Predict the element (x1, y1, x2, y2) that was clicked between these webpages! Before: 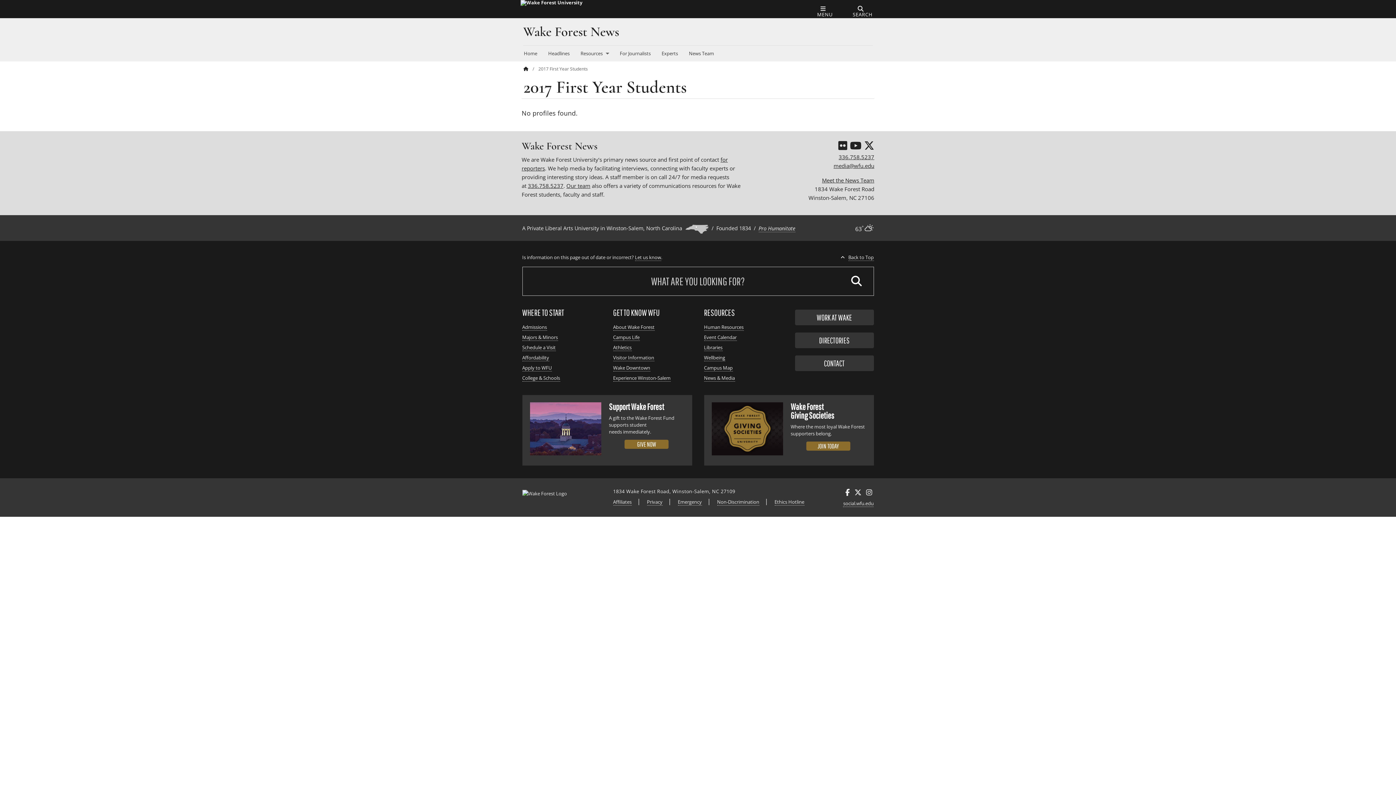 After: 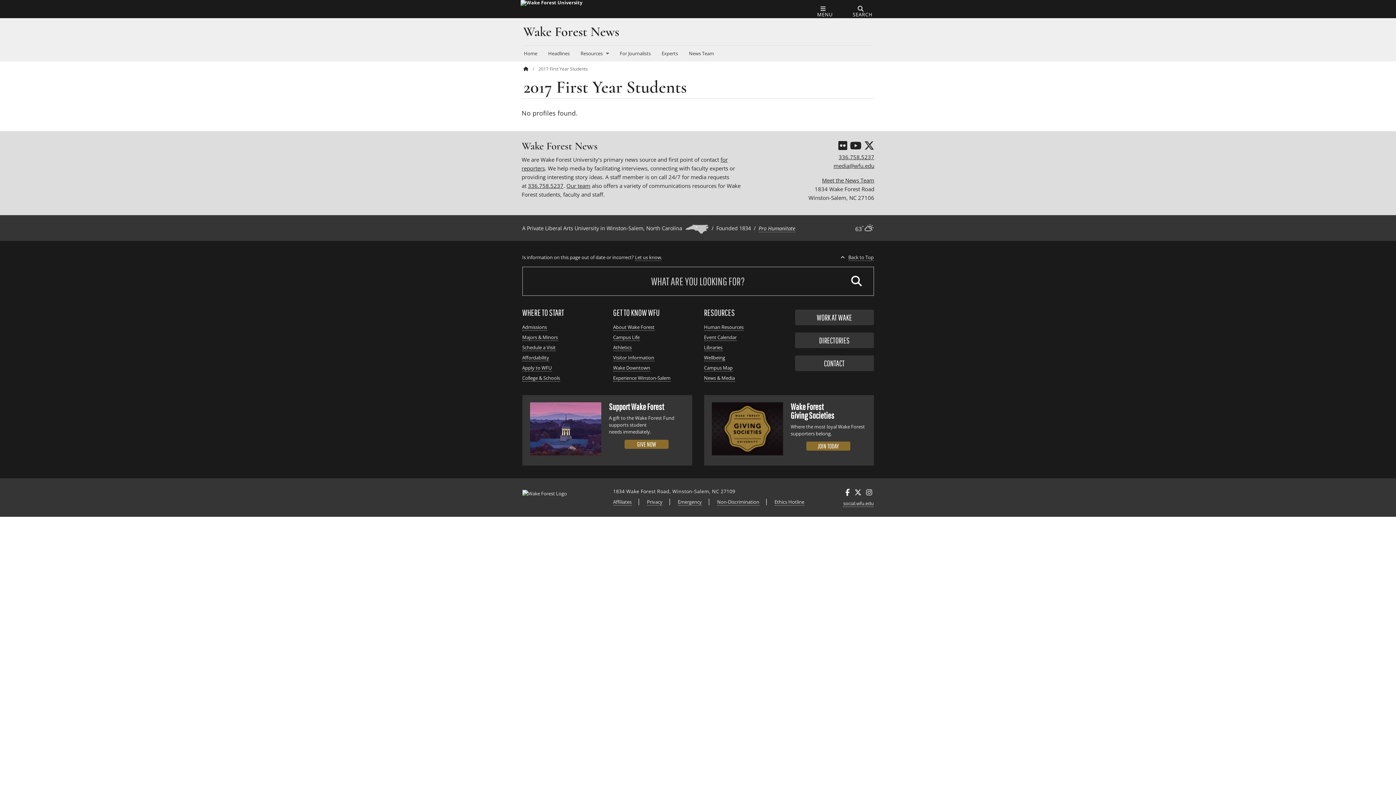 Action: label: YouTube link for Wake Forest News bbox: (850, 138, 864, 152)